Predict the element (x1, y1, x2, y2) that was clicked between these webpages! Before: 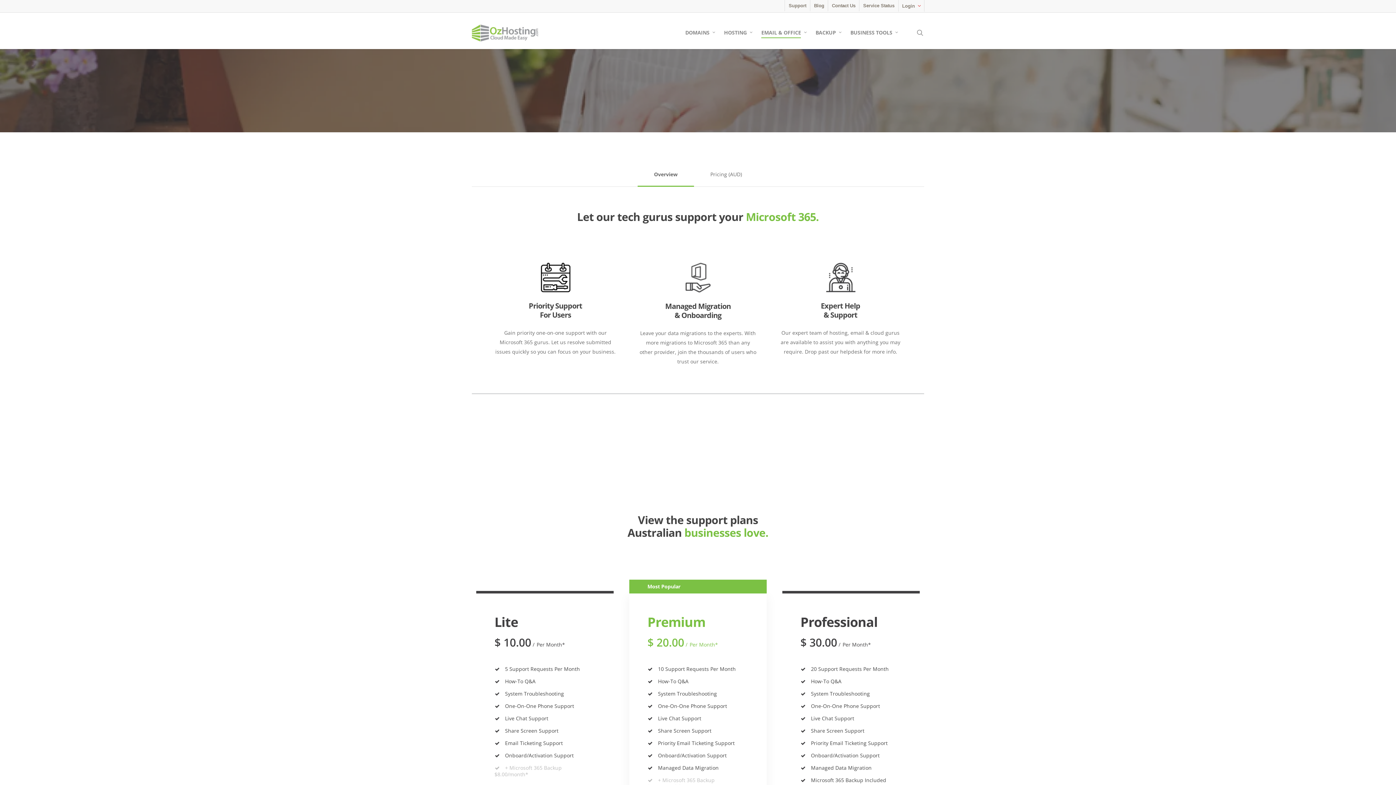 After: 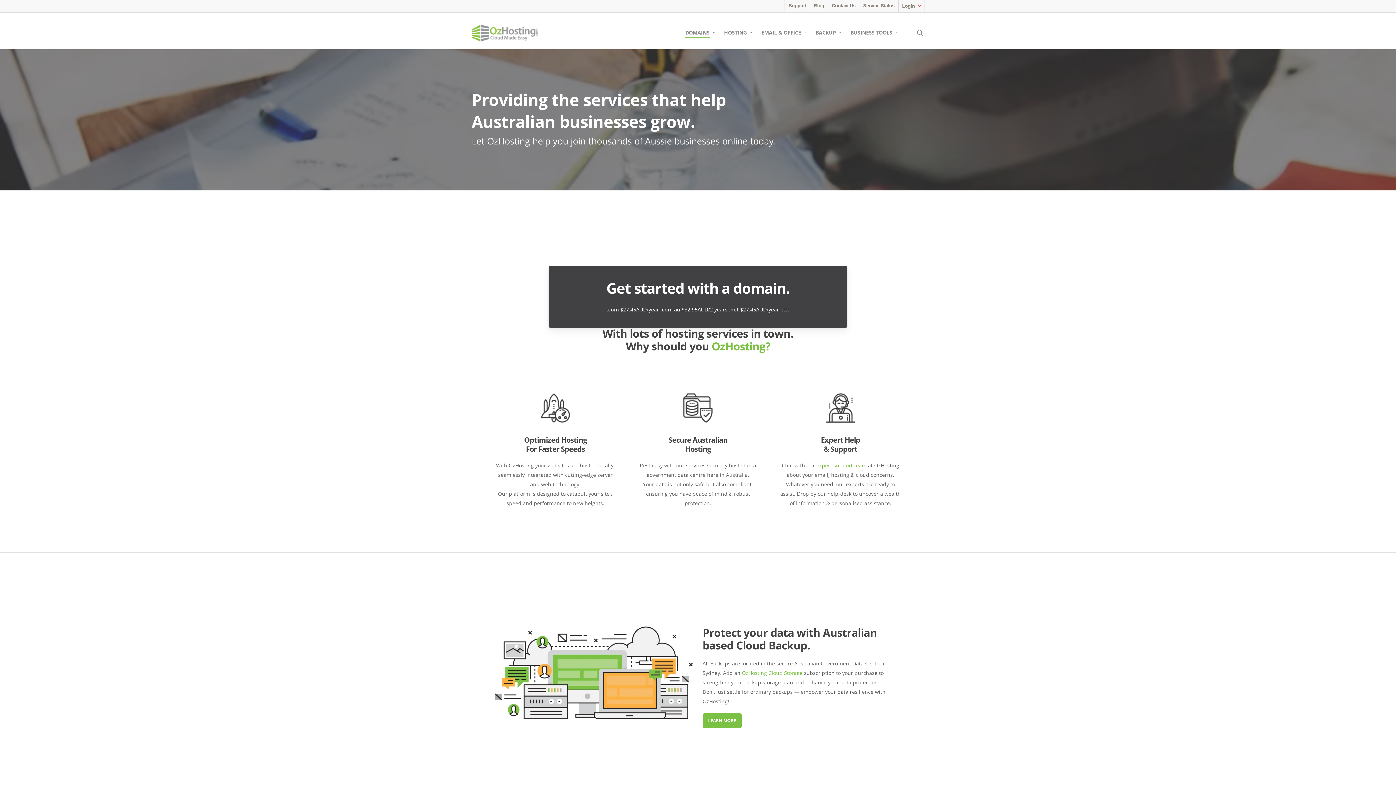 Action: bbox: (471, 23, 539, 41)